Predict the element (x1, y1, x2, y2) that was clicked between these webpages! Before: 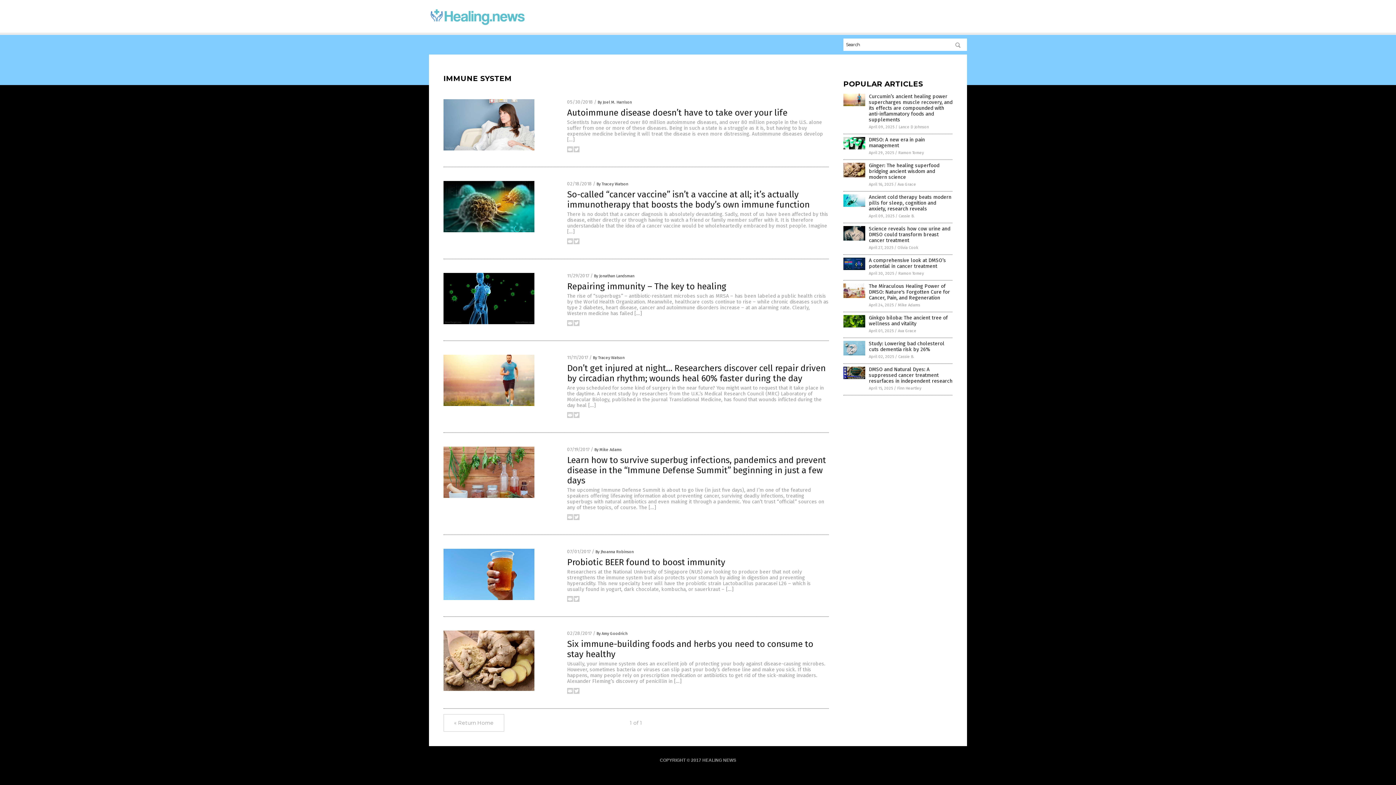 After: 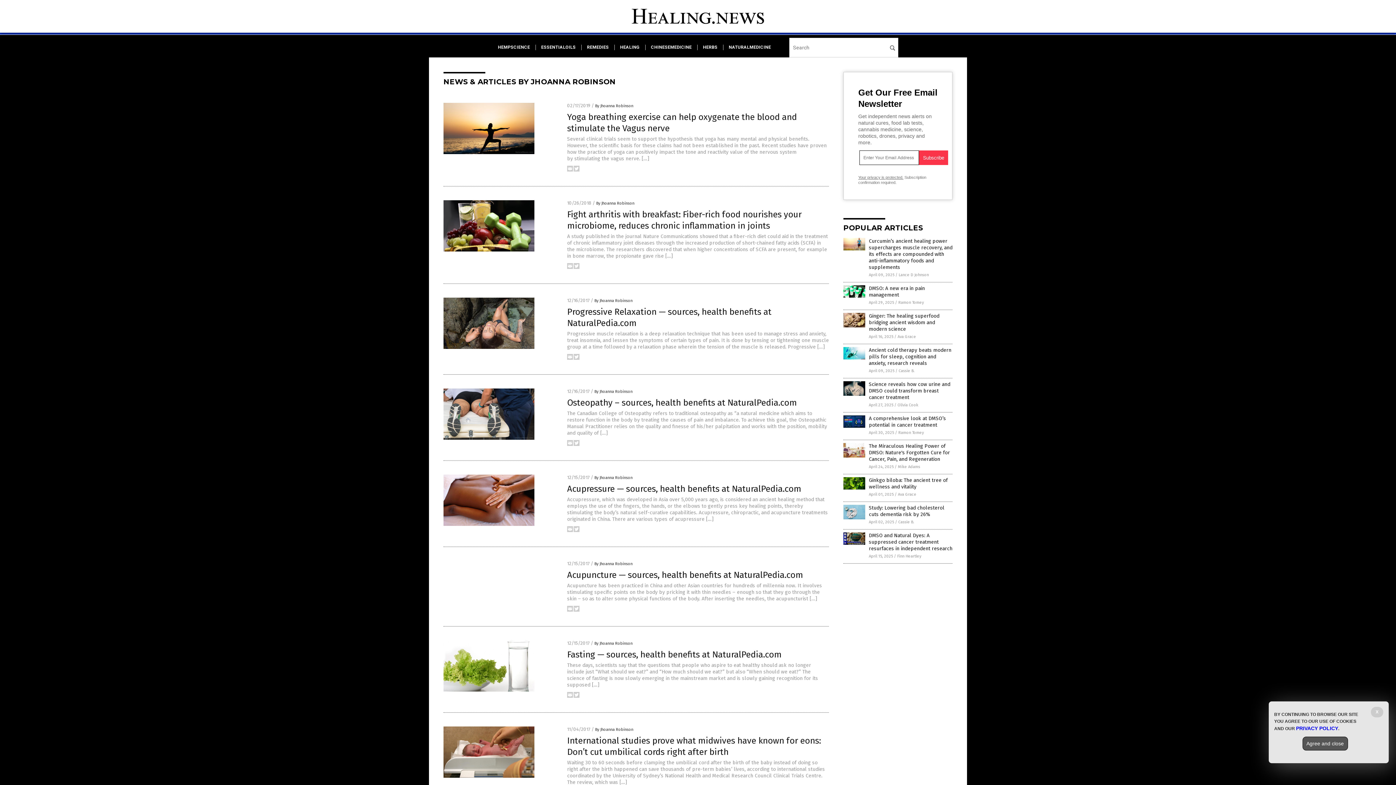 Action: label: By Jhoanna Robinson bbox: (595, 549, 633, 554)